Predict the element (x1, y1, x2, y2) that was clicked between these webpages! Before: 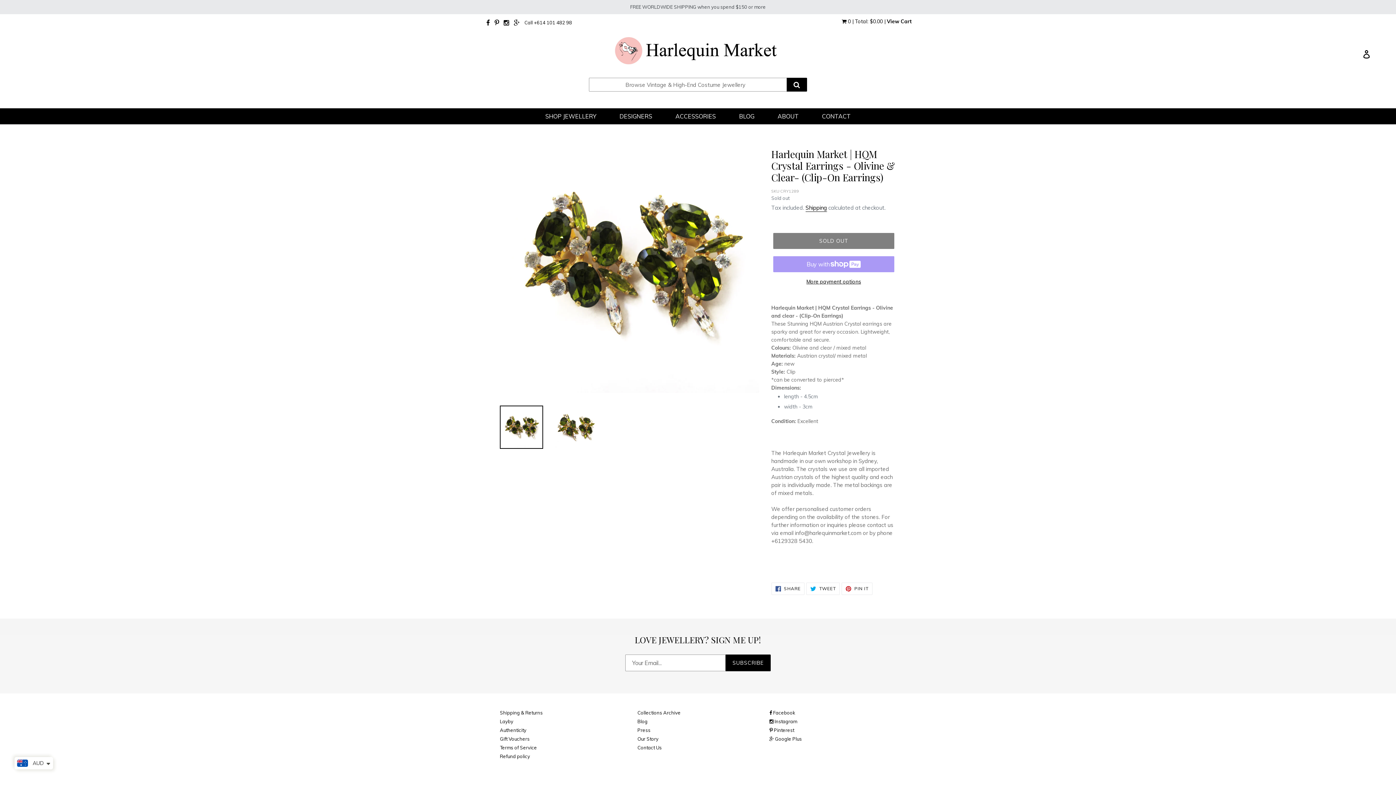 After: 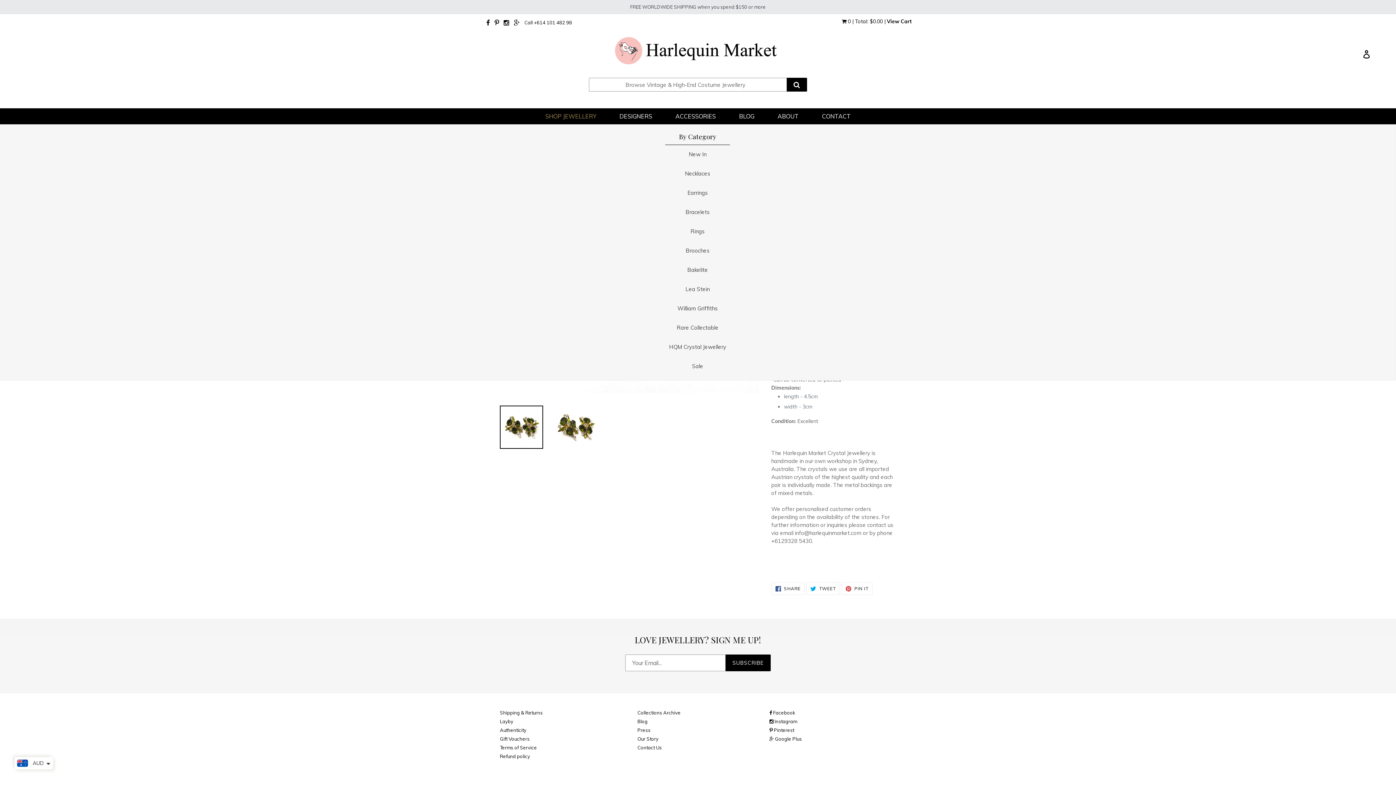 Action: label: SHOP JEWELLERY bbox: (534, 108, 607, 125)